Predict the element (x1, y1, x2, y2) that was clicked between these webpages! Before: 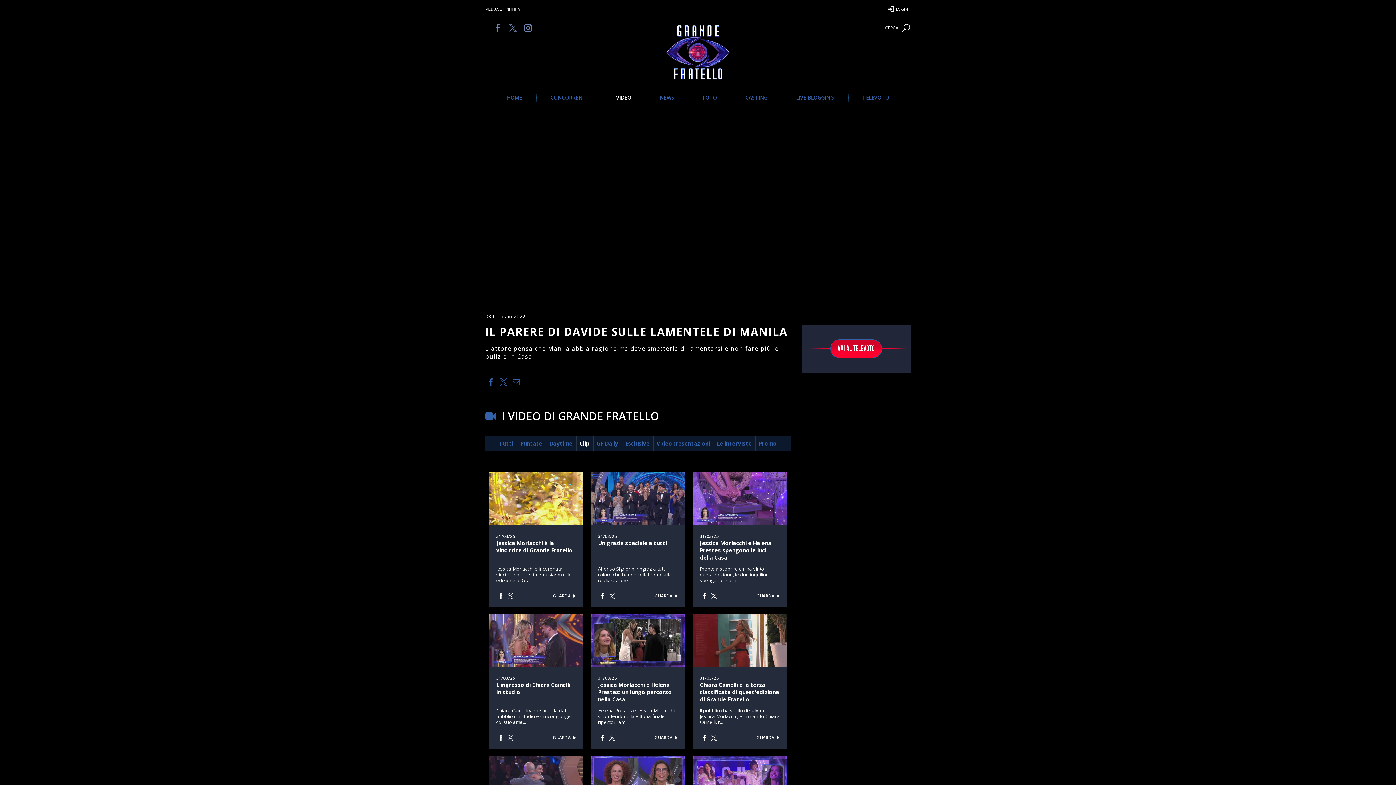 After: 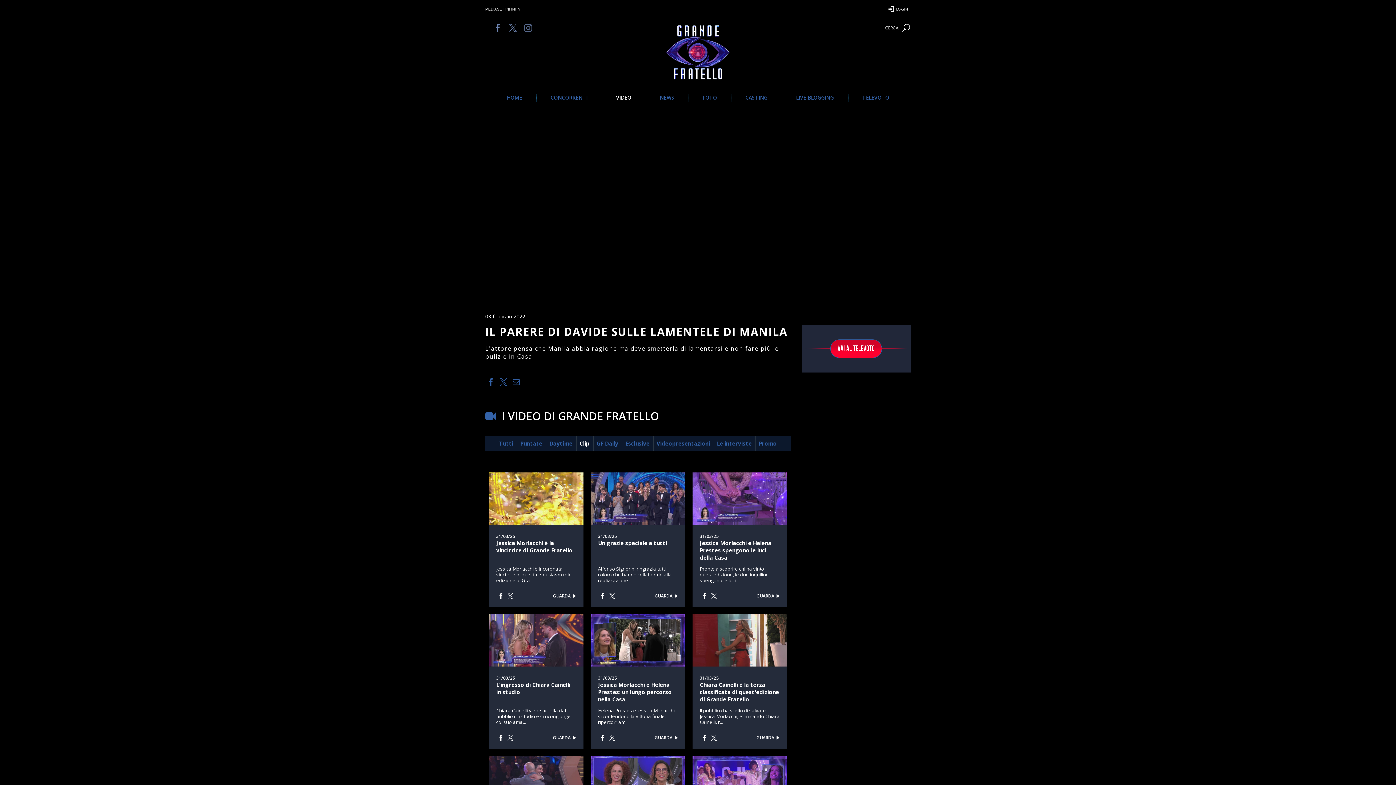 Action: bbox: (524, 25, 532, 33)